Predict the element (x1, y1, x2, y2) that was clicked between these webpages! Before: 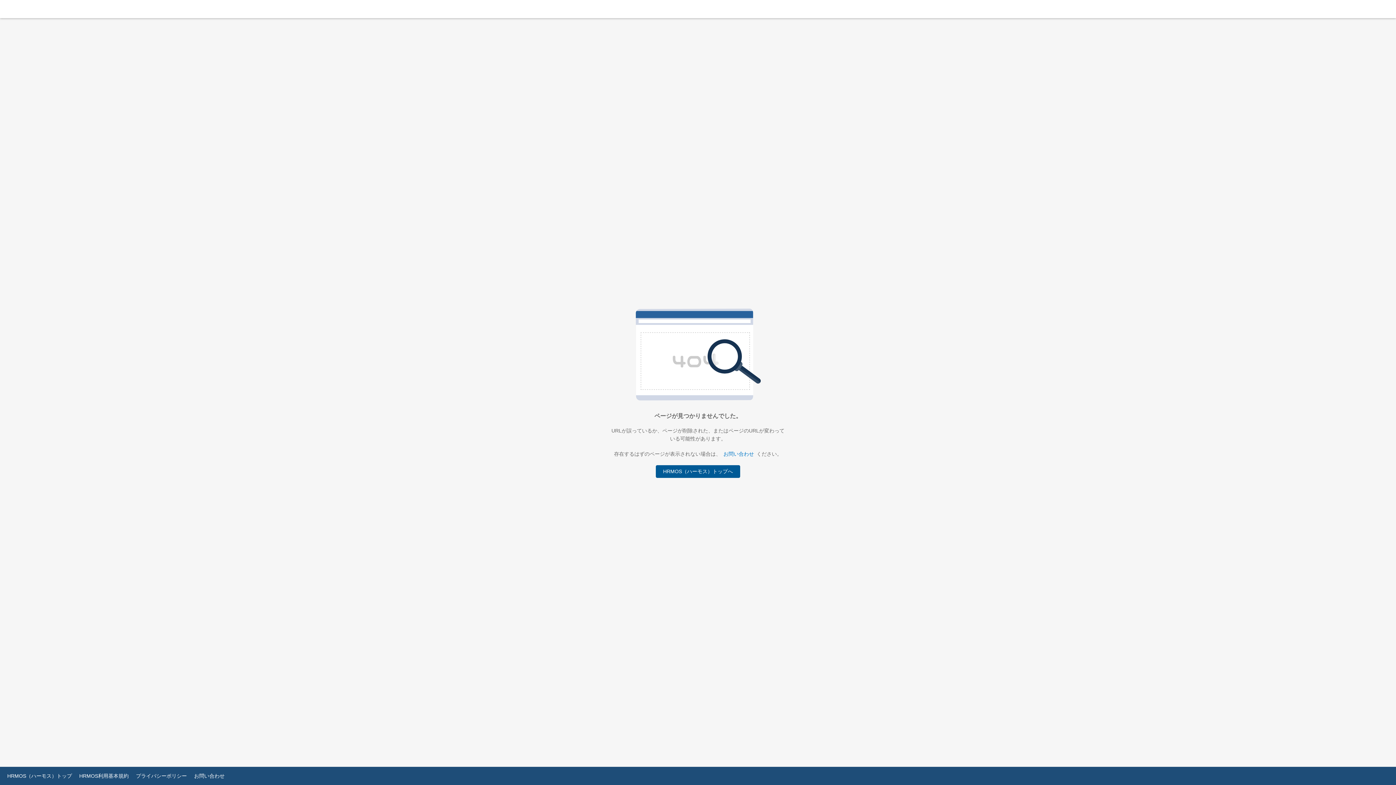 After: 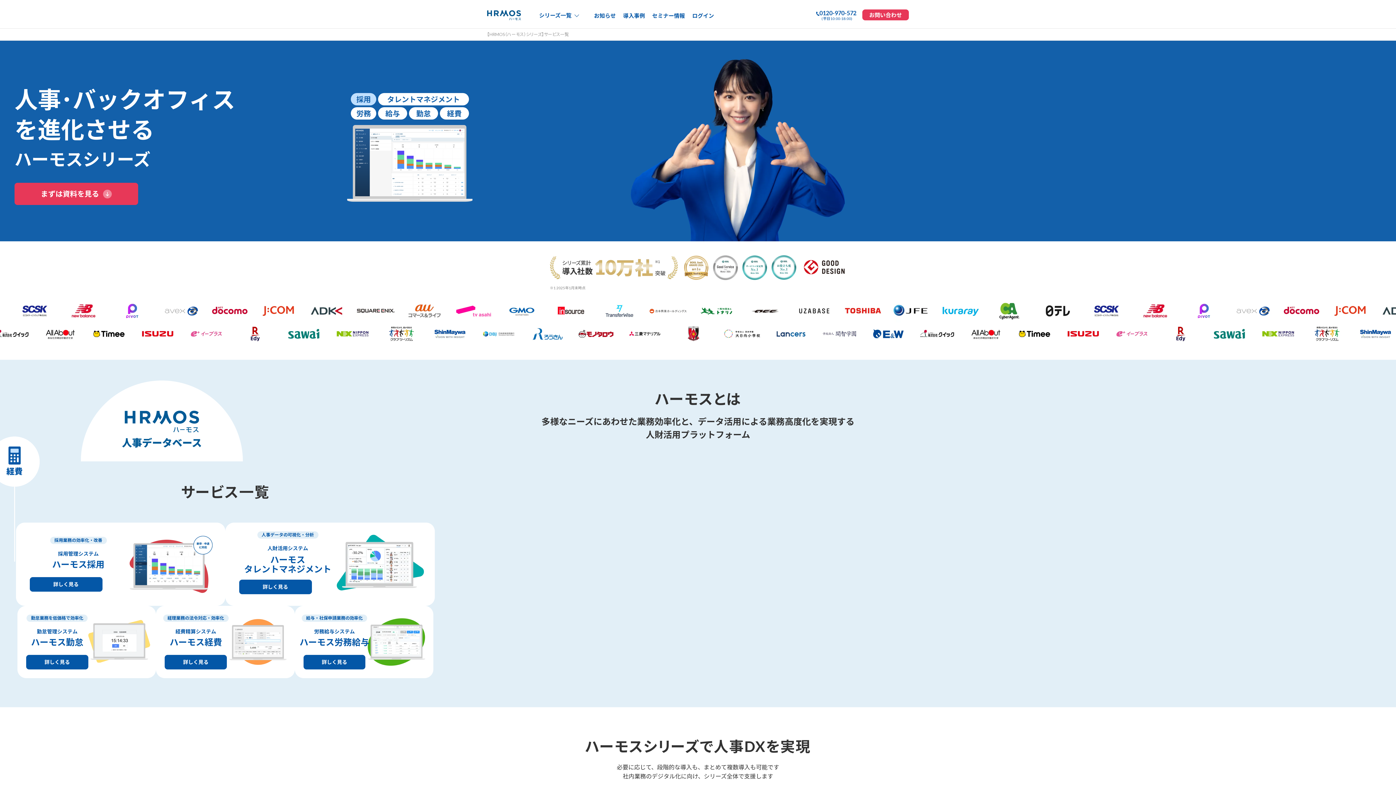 Action: label: HRMOS（ハーモス）トップへ bbox: (656, 465, 740, 478)